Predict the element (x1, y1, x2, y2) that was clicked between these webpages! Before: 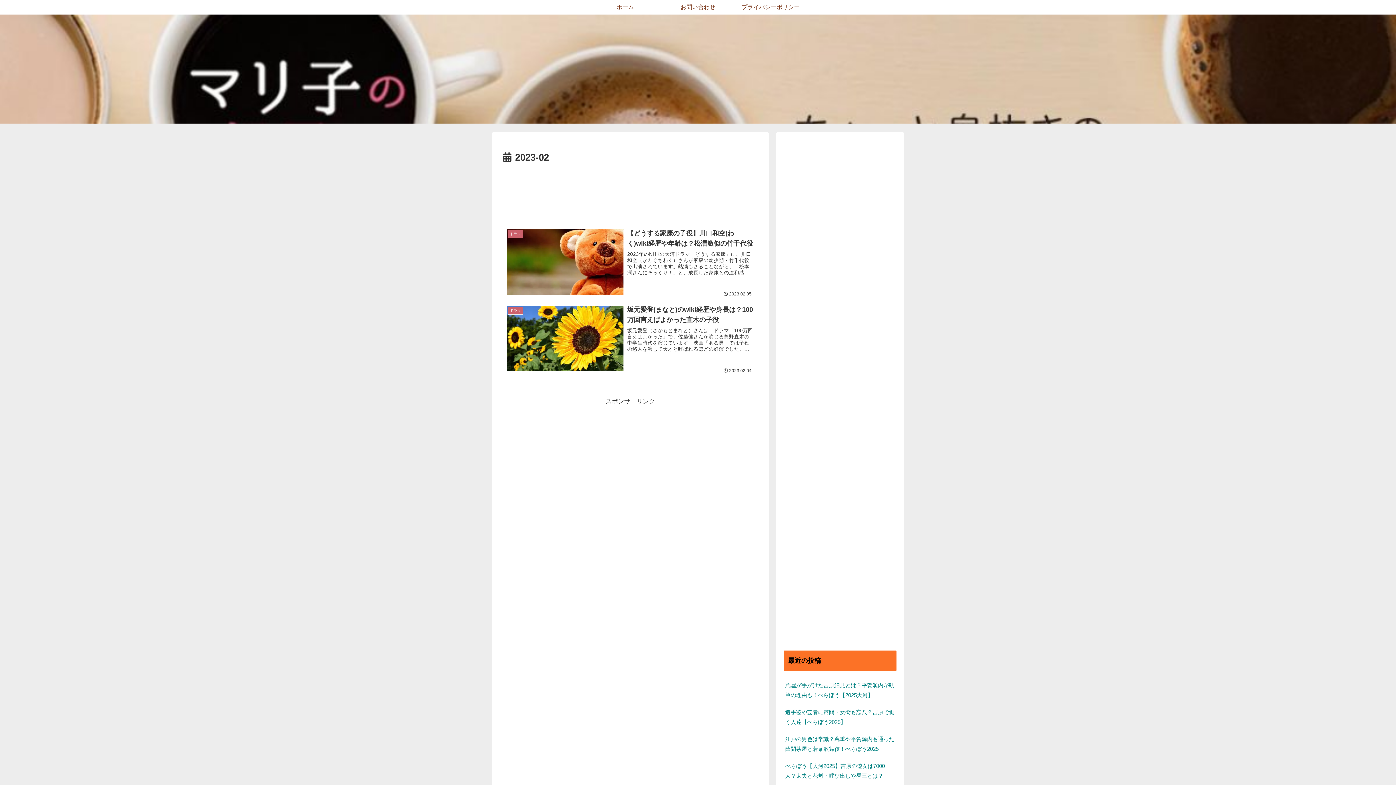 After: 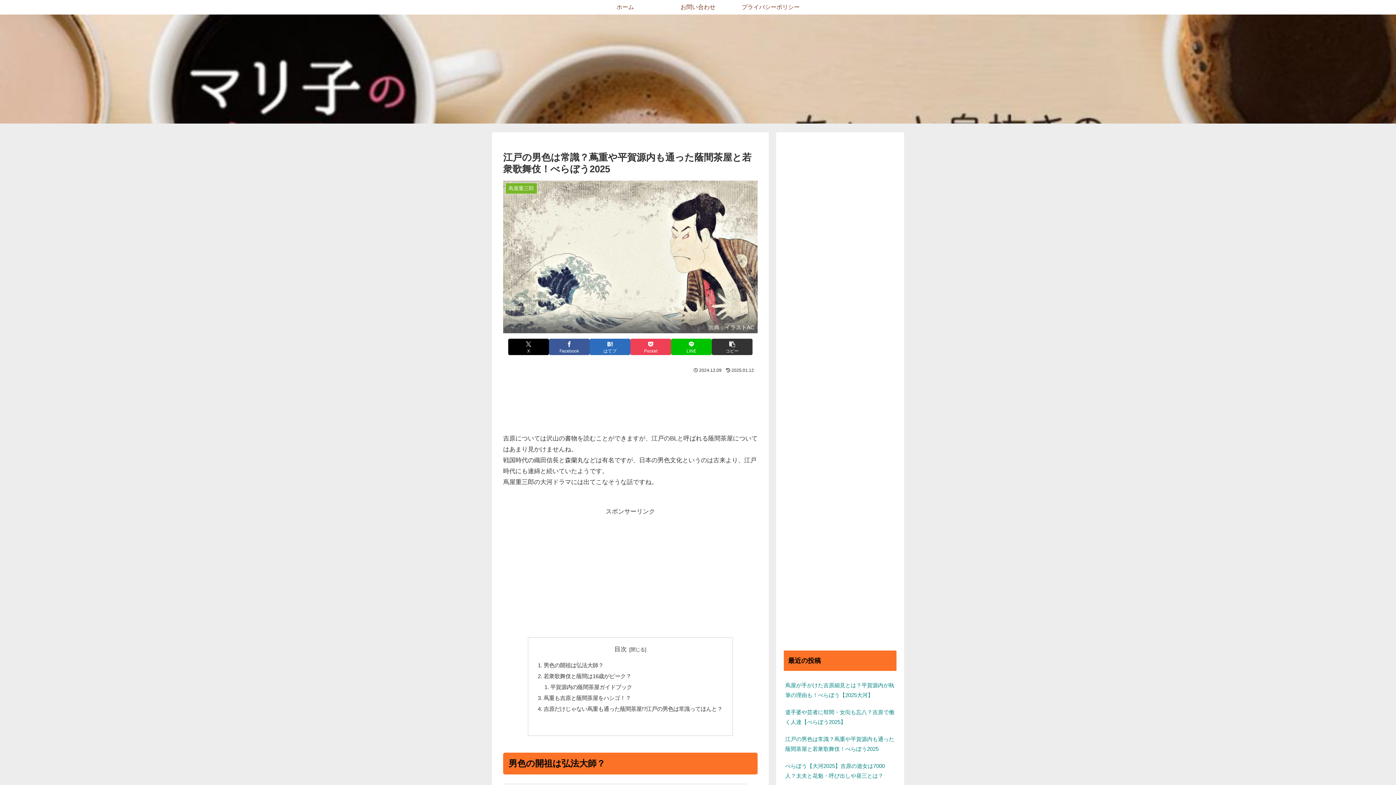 Action: bbox: (784, 730, 896, 757) label: 江戸の男色は常識？蔦重や平賀源内も通った蔭間茶屋と若衆歌舞伎！べらぼう2025